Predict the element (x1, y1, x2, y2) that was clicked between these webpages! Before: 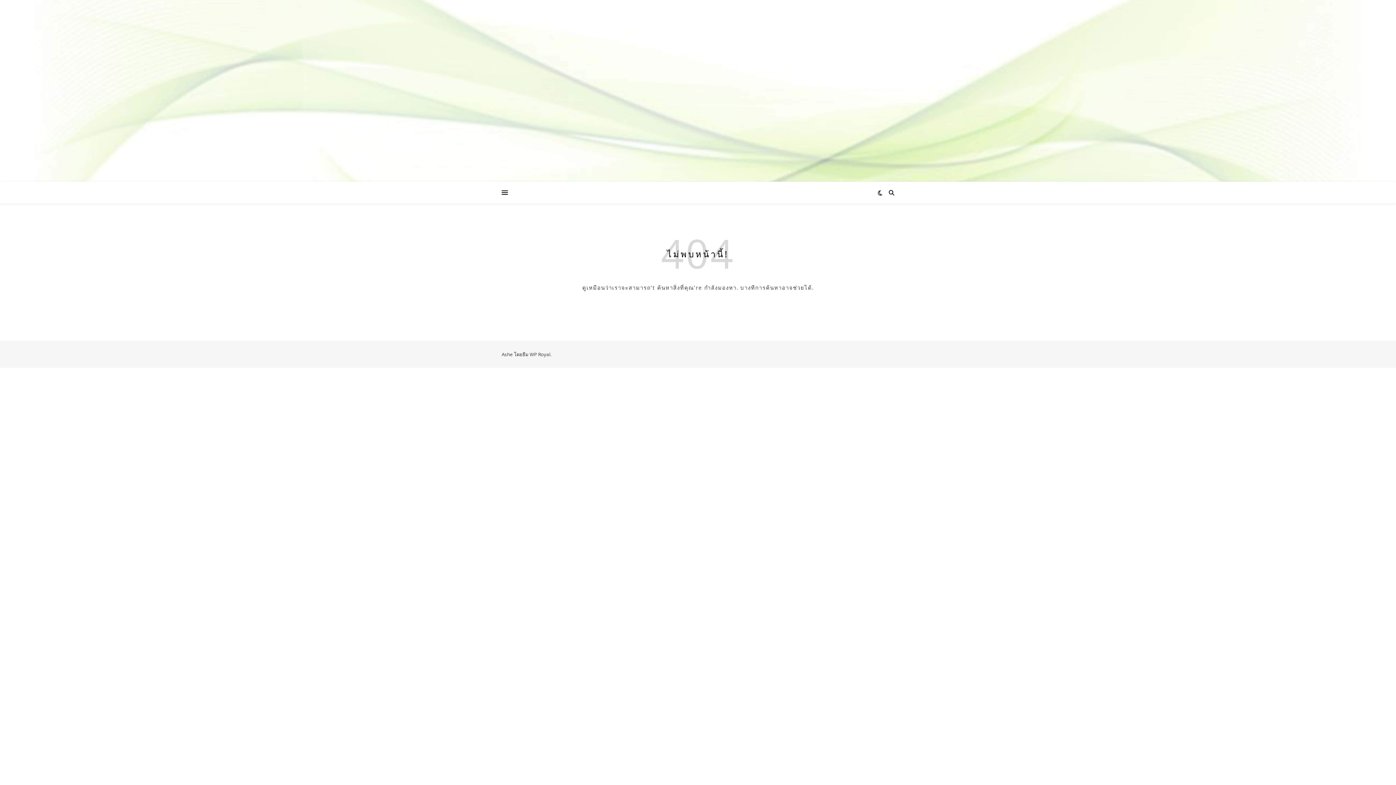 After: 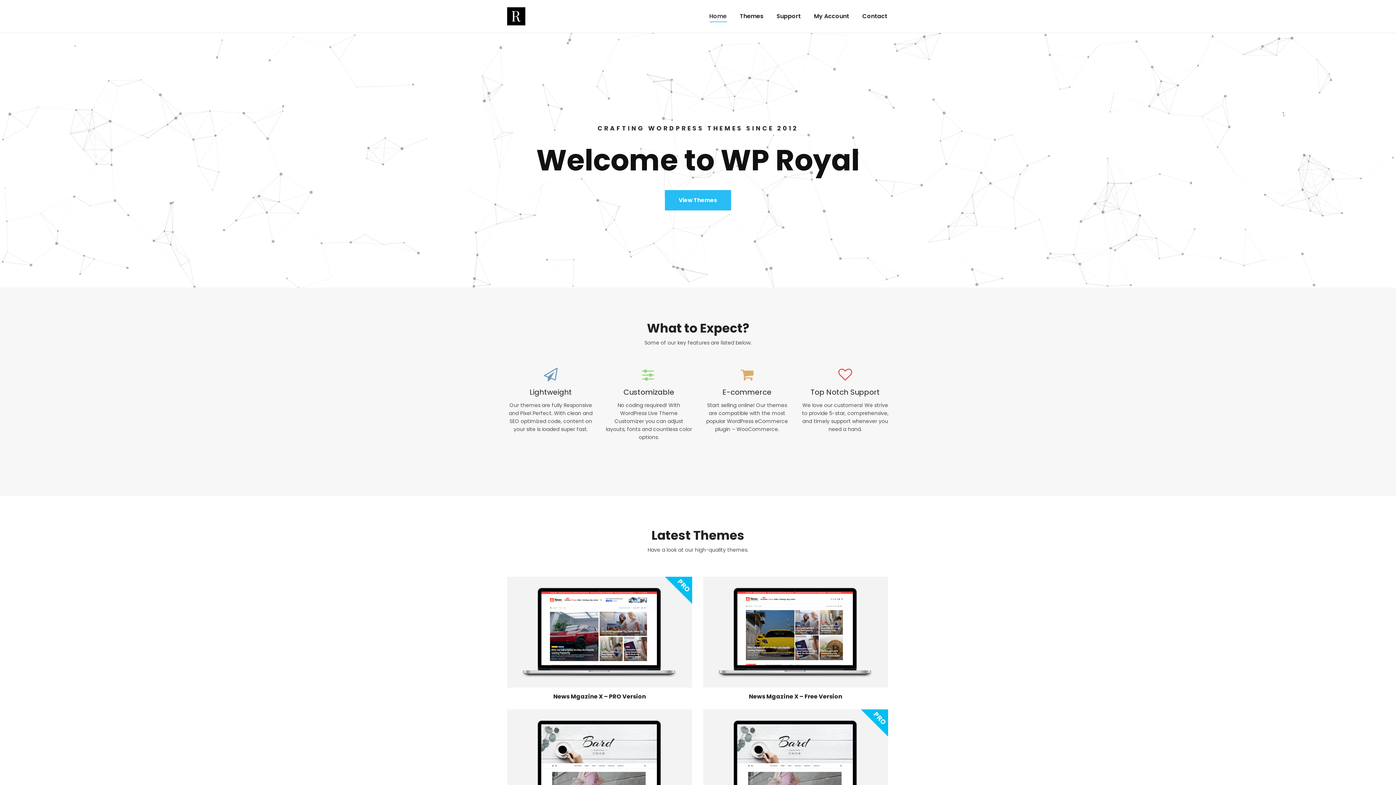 Action: label: WP Royal bbox: (529, 351, 550, 357)